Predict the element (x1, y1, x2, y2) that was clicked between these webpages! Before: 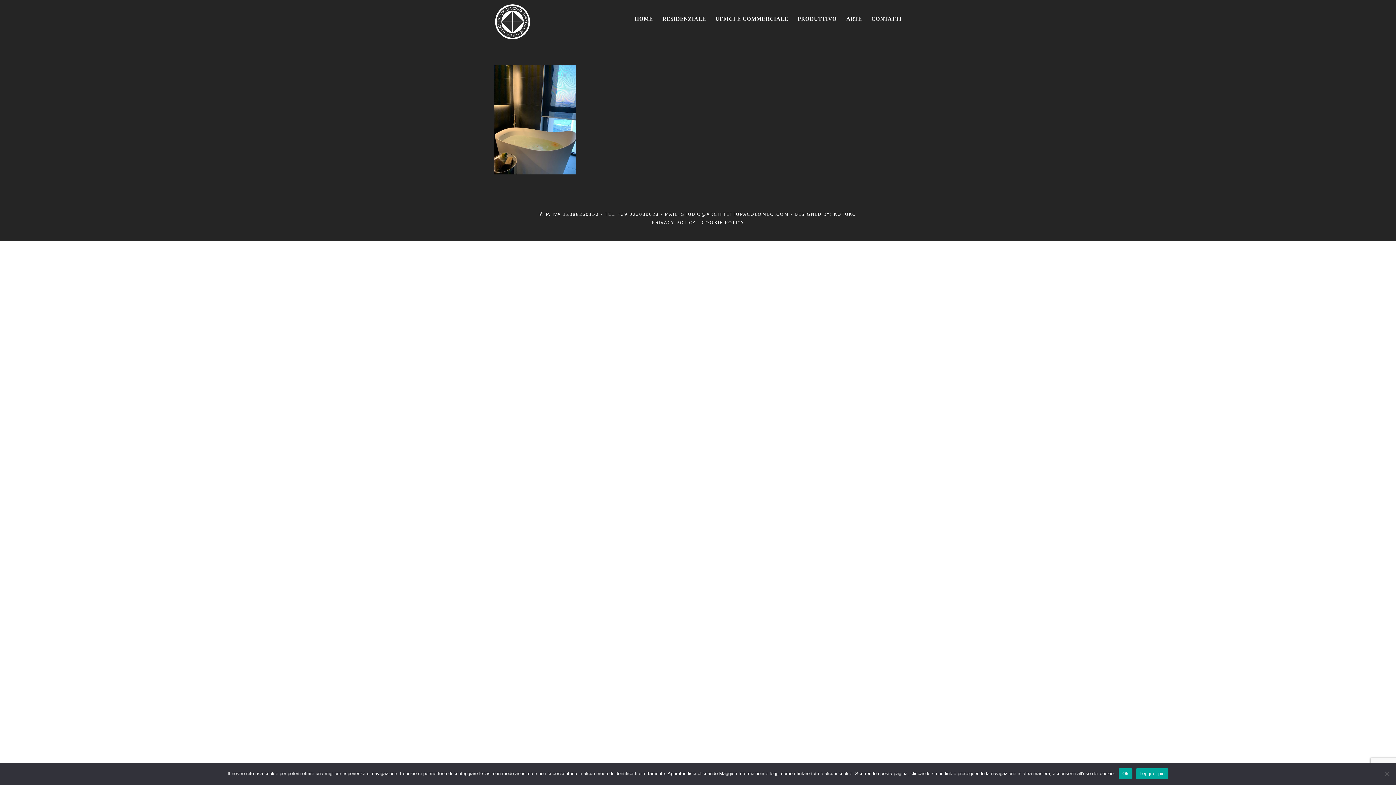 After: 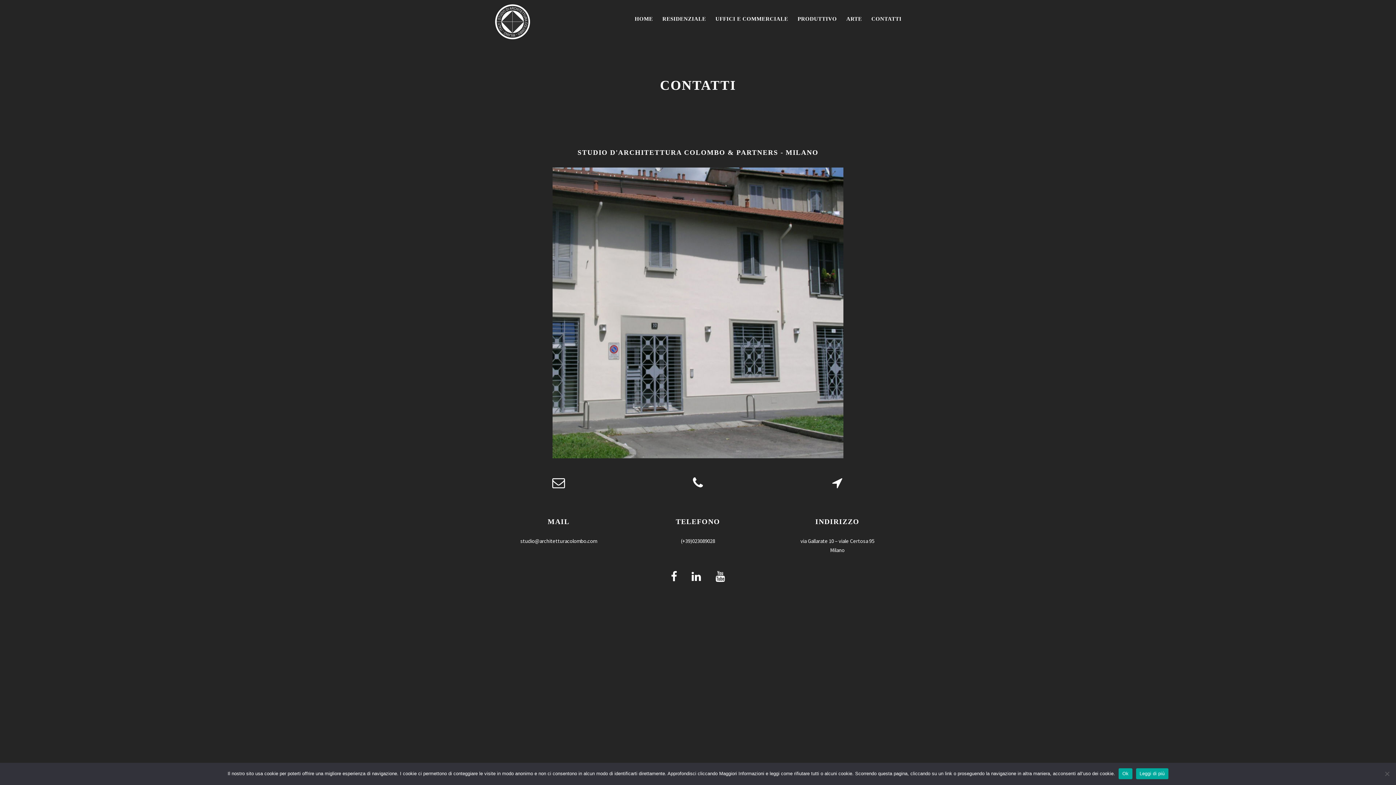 Action: bbox: (871, 14, 901, 38) label: CONTATTI